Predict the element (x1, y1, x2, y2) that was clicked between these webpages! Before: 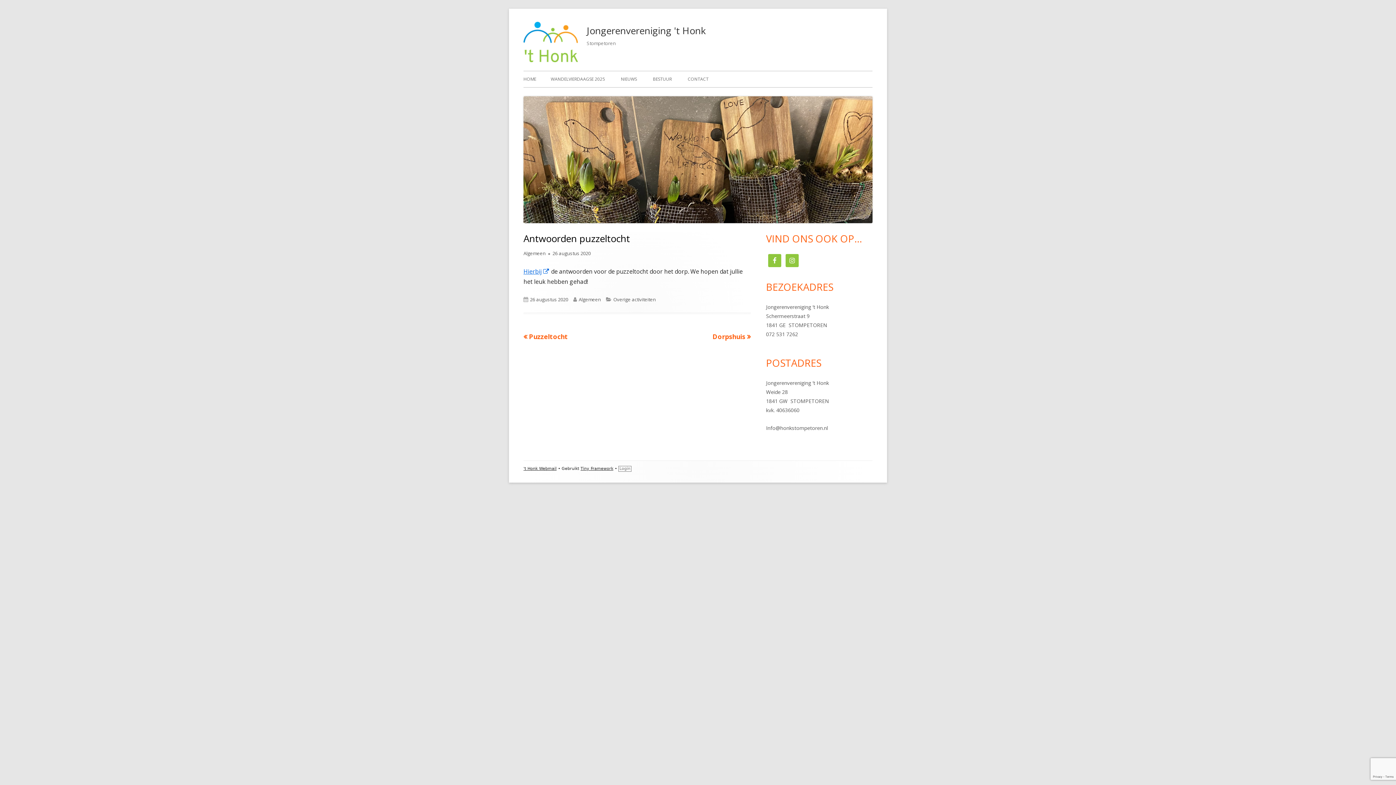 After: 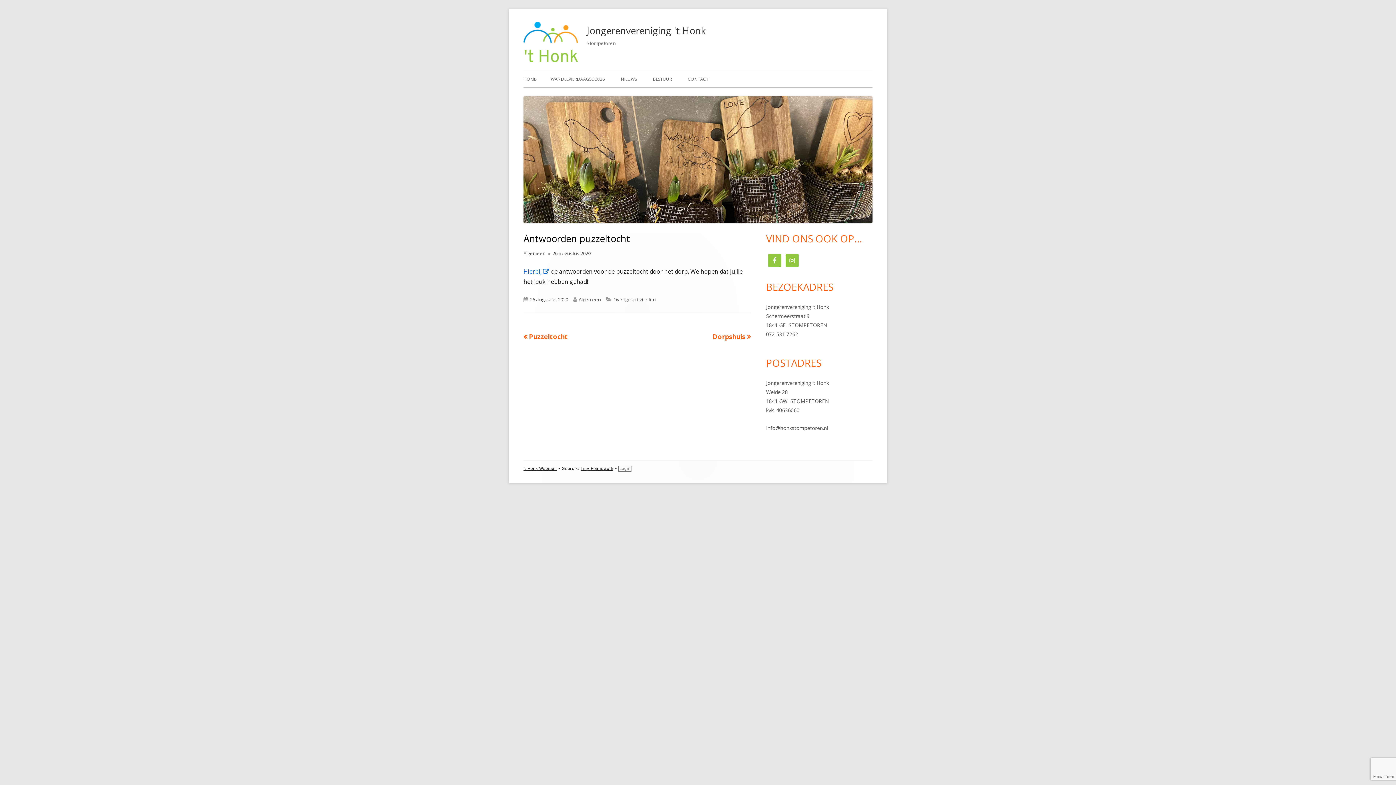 Action: bbox: (552, 250, 590, 256) label: 26 augustus 2020